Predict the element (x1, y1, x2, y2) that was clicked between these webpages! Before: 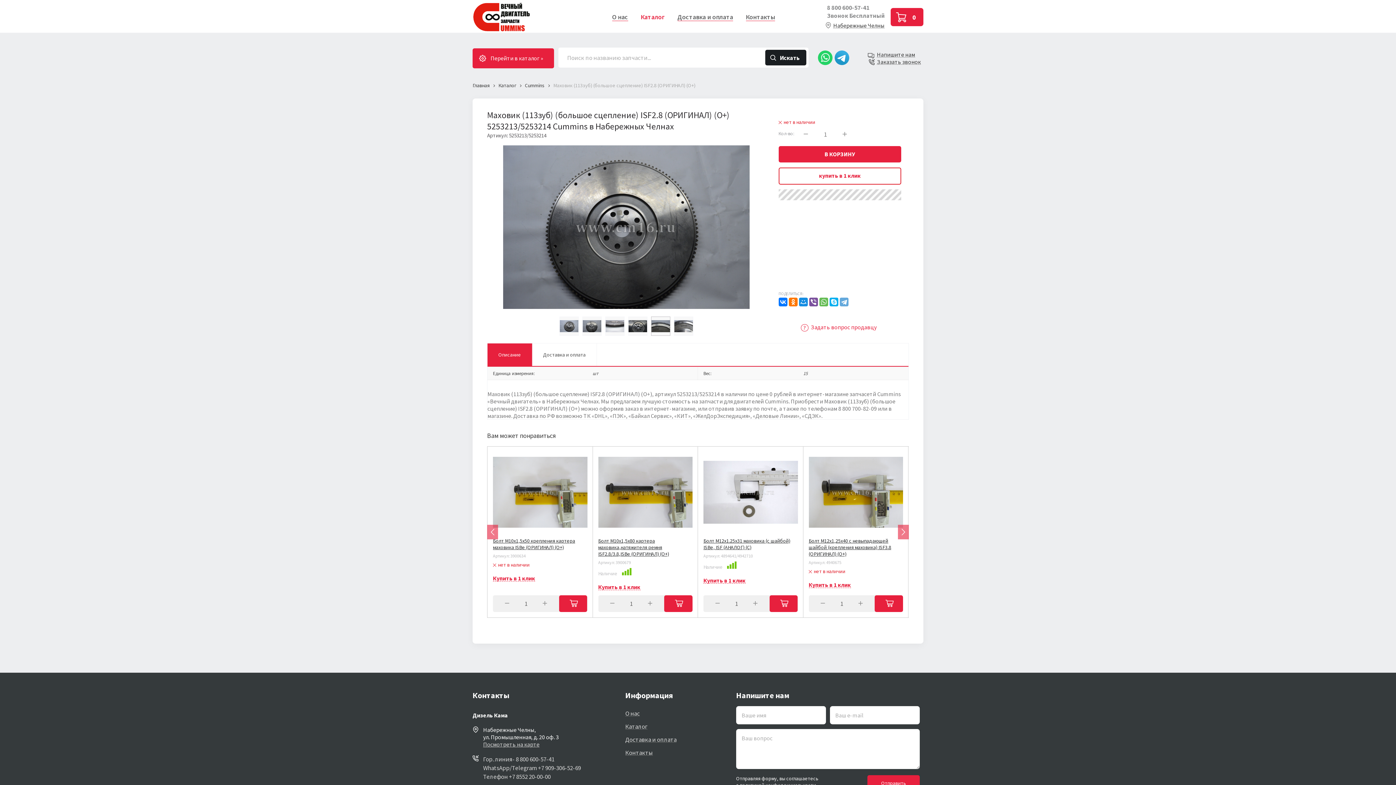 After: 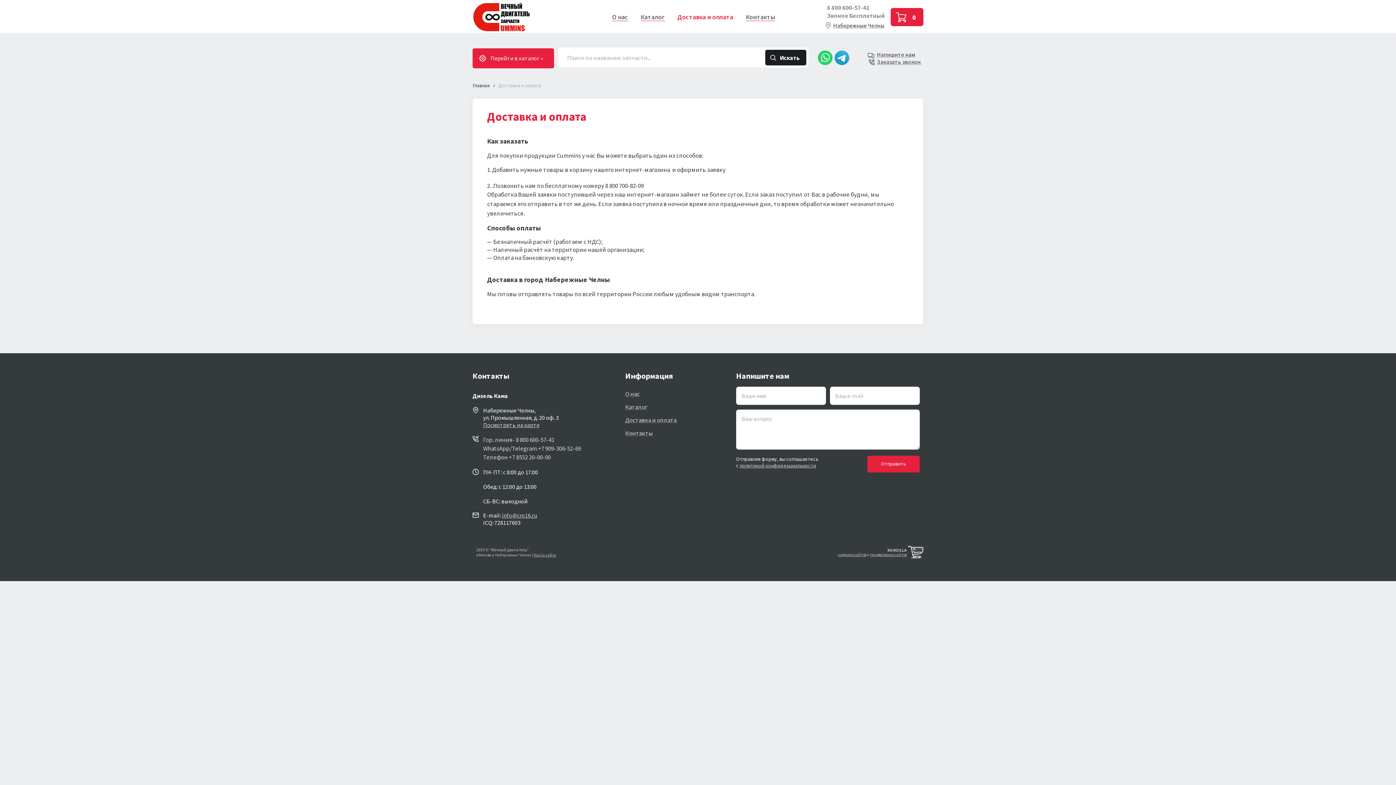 Action: label: Доставка и оплата bbox: (625, 733, 732, 746)